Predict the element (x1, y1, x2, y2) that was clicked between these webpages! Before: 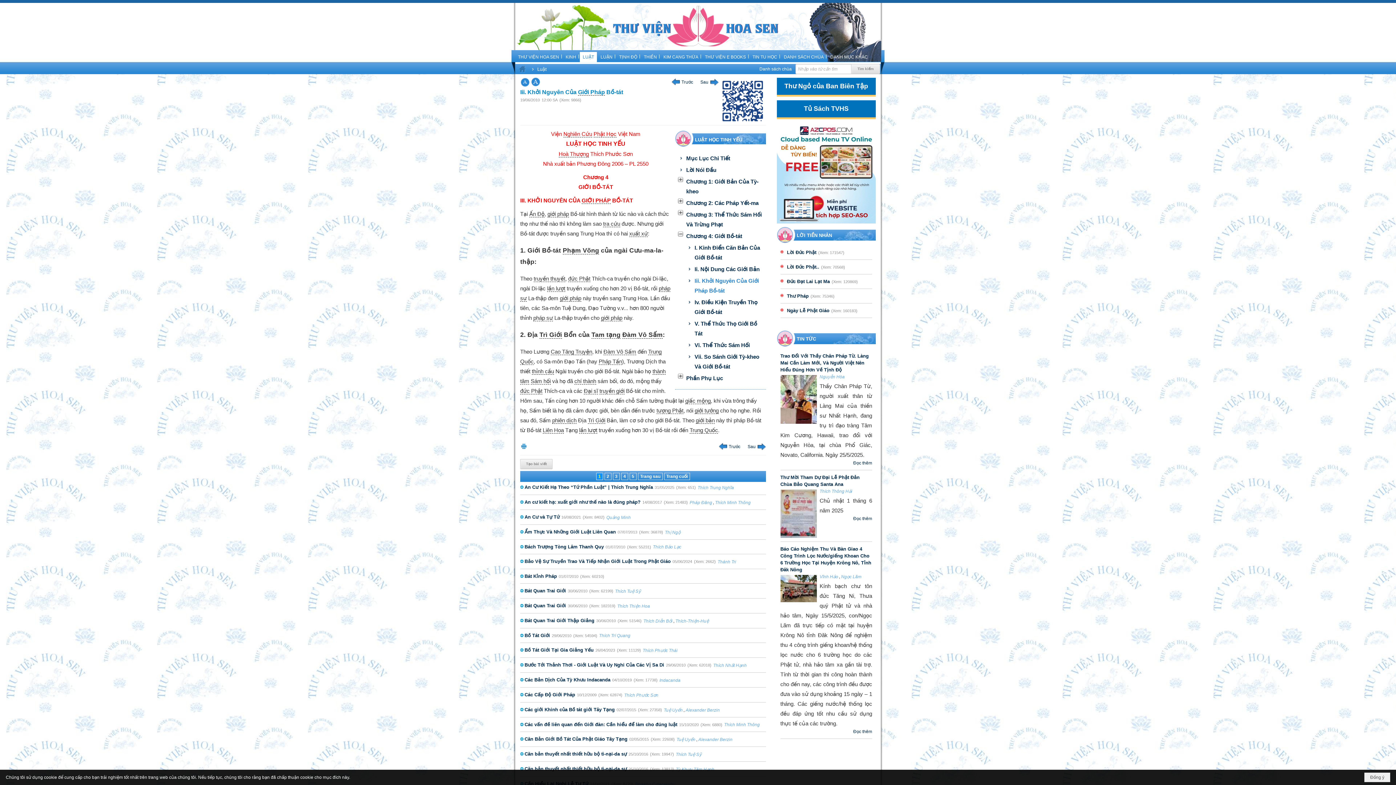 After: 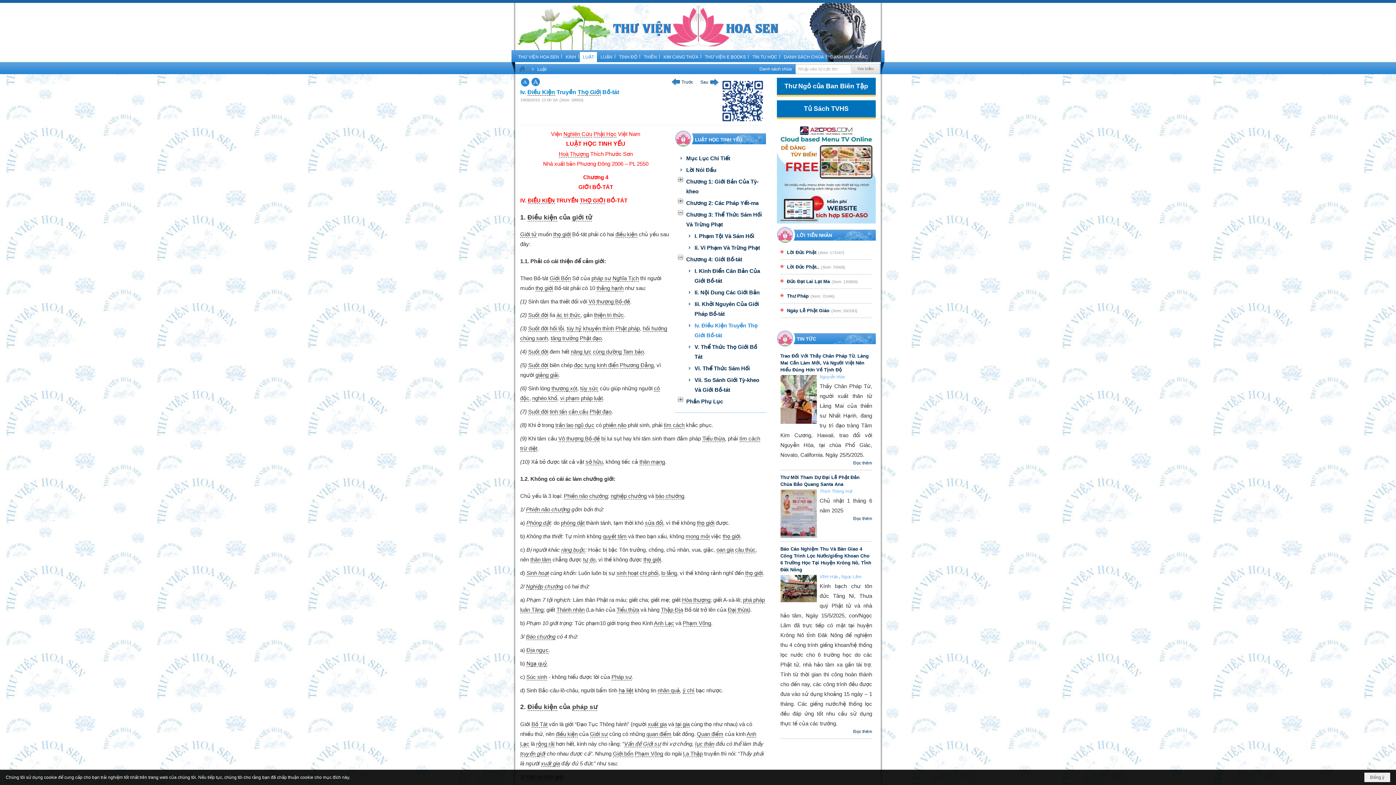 Action: bbox: (747, 442, 766, 451) label: Sau